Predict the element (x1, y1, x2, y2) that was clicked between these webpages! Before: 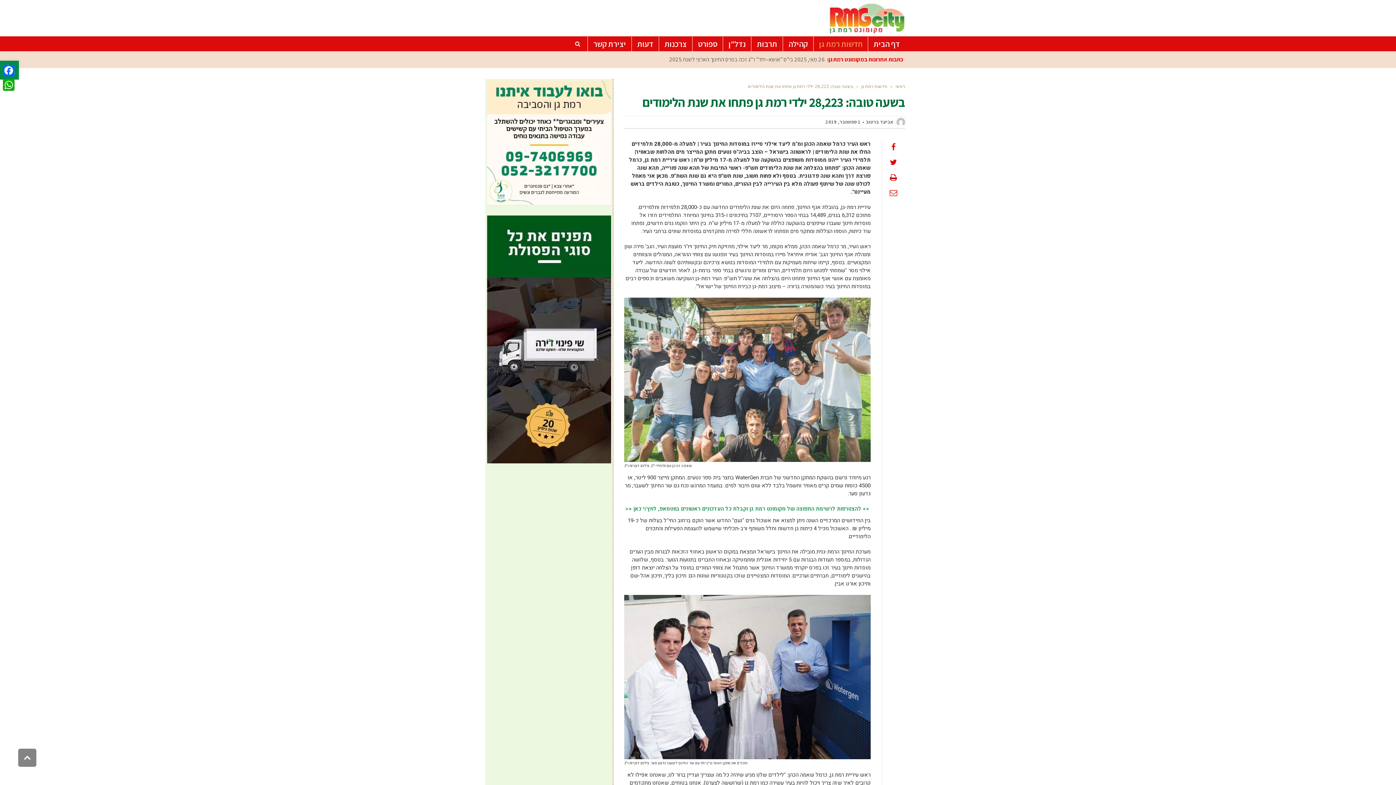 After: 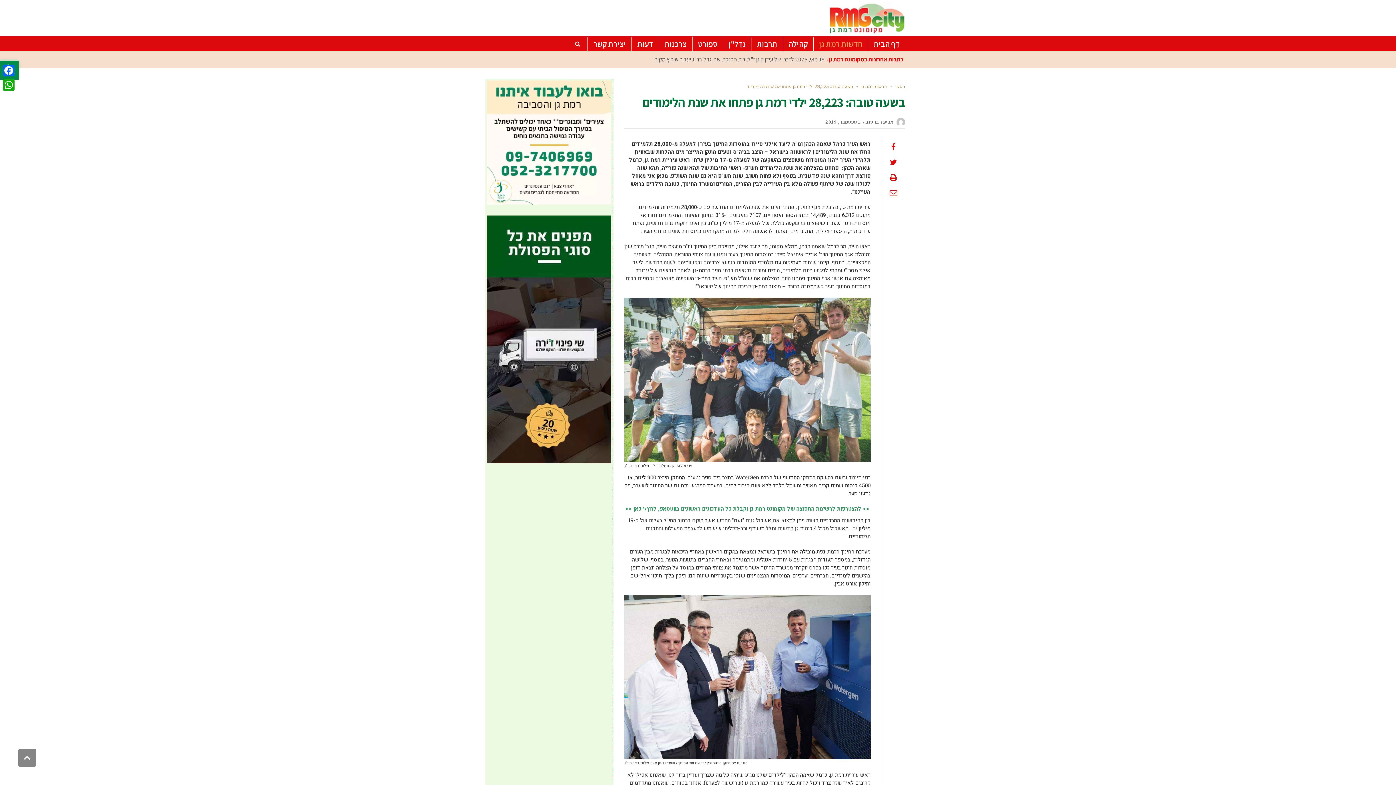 Action: bbox: (487, 138, 611, 145)